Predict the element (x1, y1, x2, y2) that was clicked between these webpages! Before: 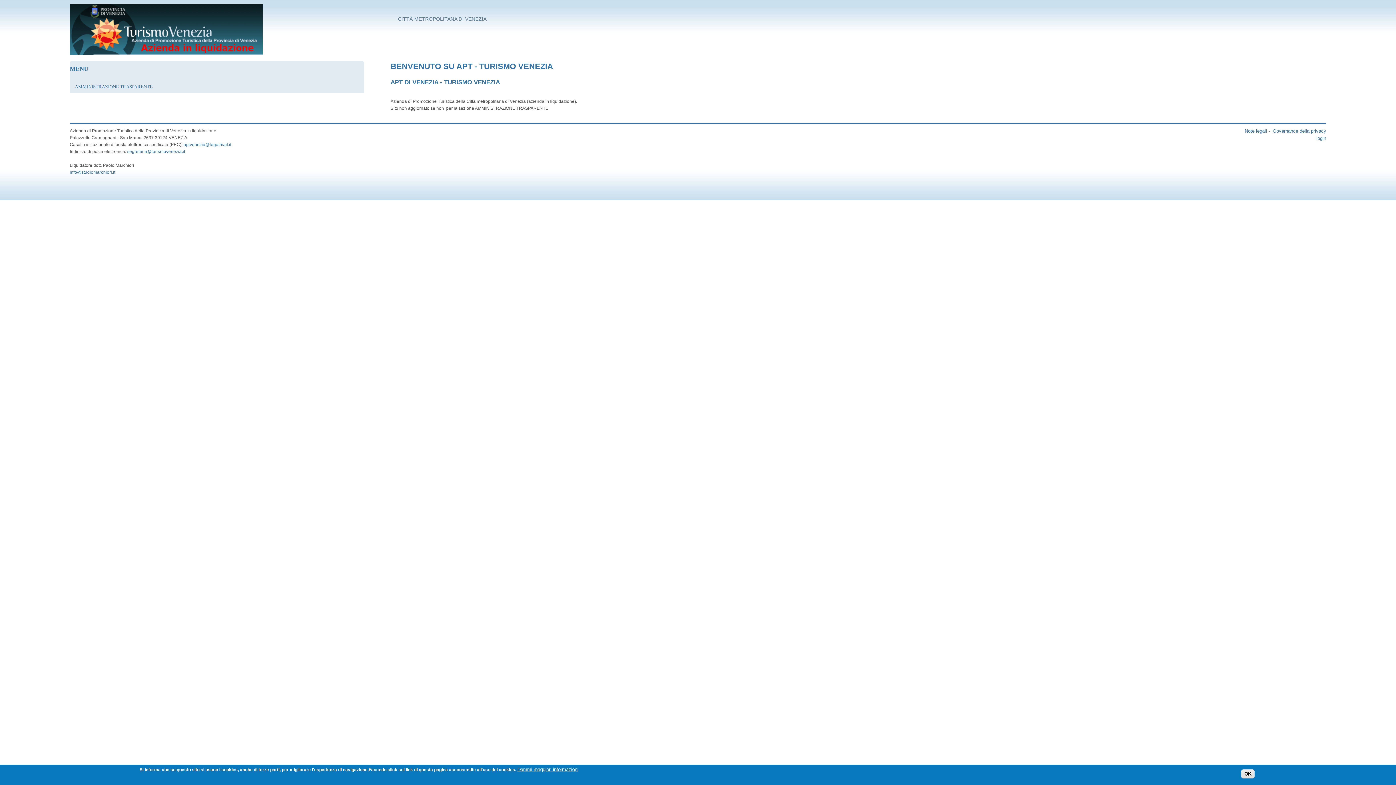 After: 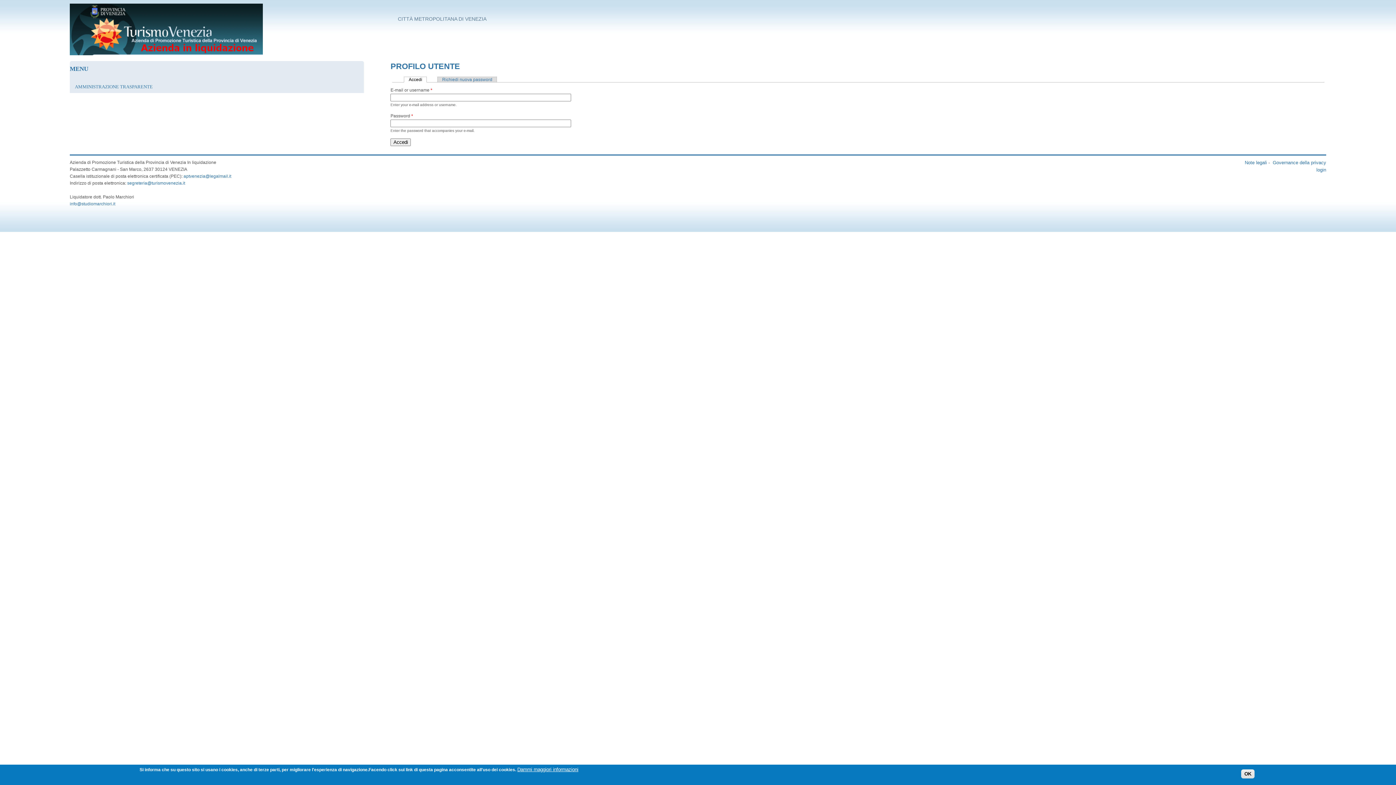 Action: label: login bbox: (1316, 135, 1326, 141)